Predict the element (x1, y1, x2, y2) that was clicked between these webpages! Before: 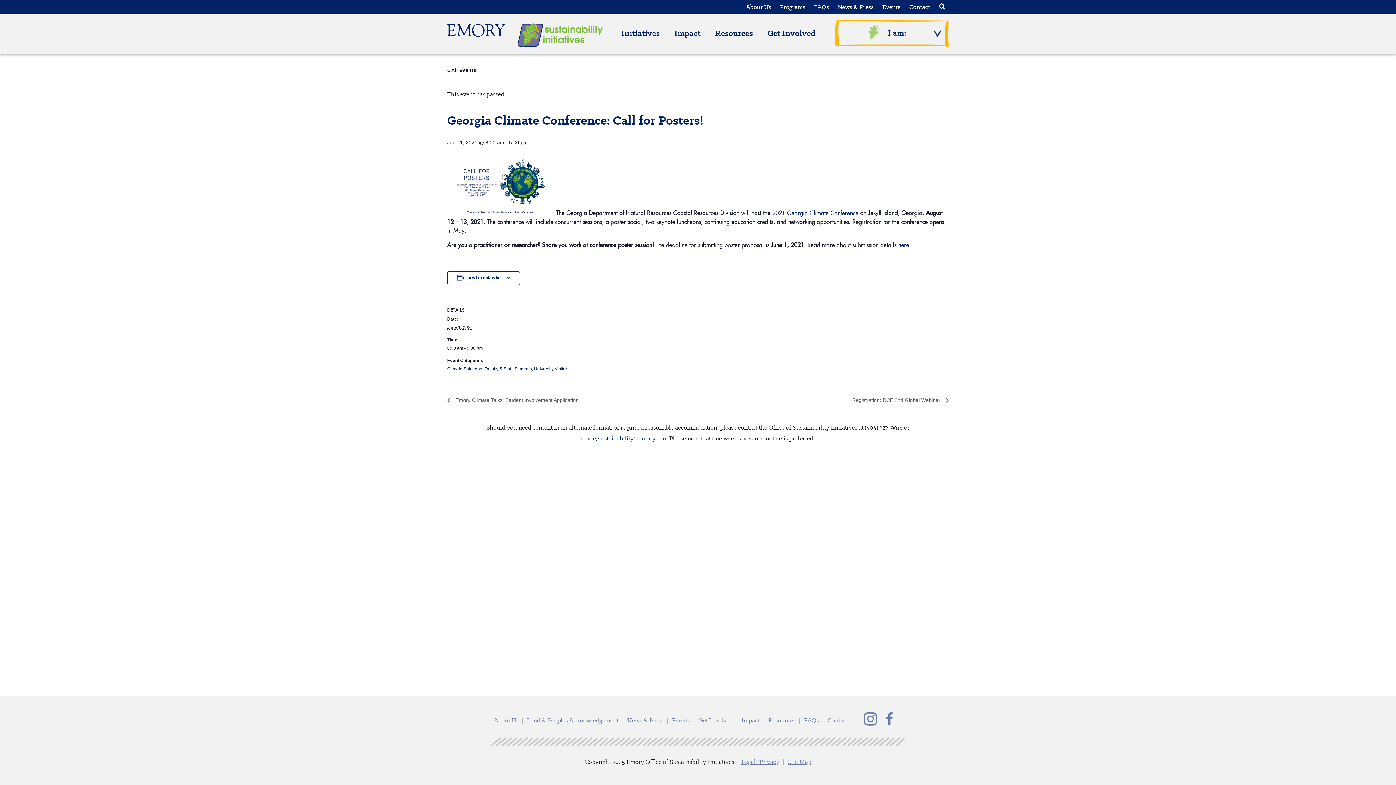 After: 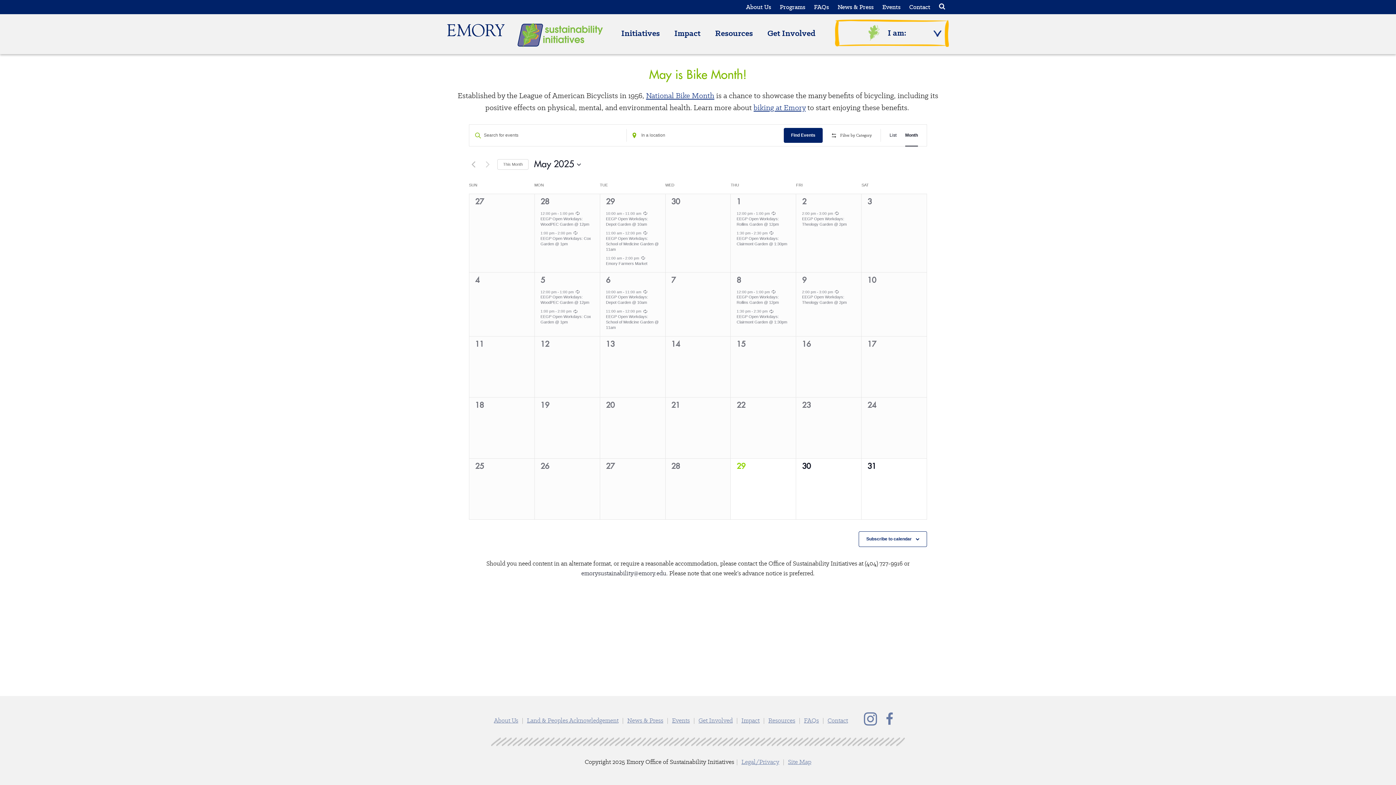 Action: bbox: (672, 715, 690, 725) label: Events